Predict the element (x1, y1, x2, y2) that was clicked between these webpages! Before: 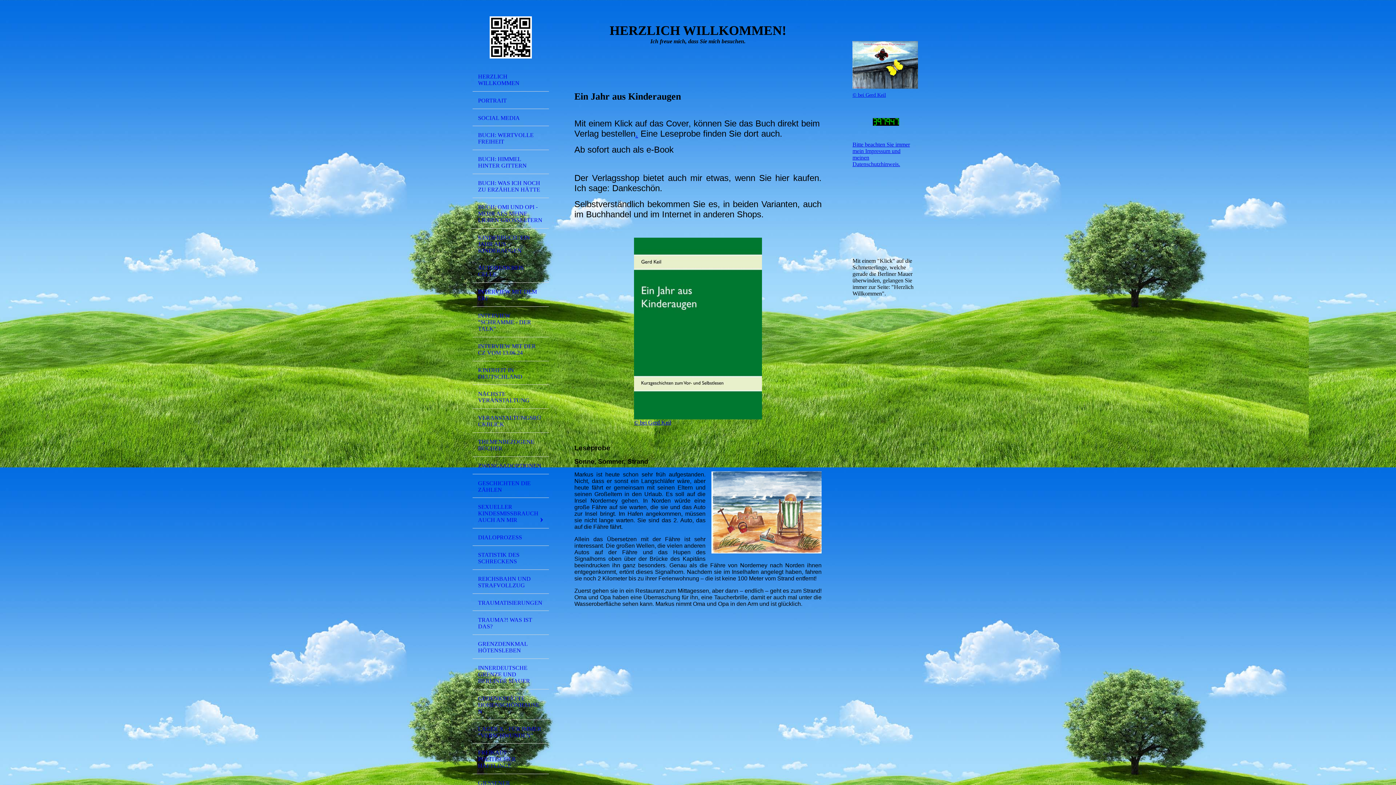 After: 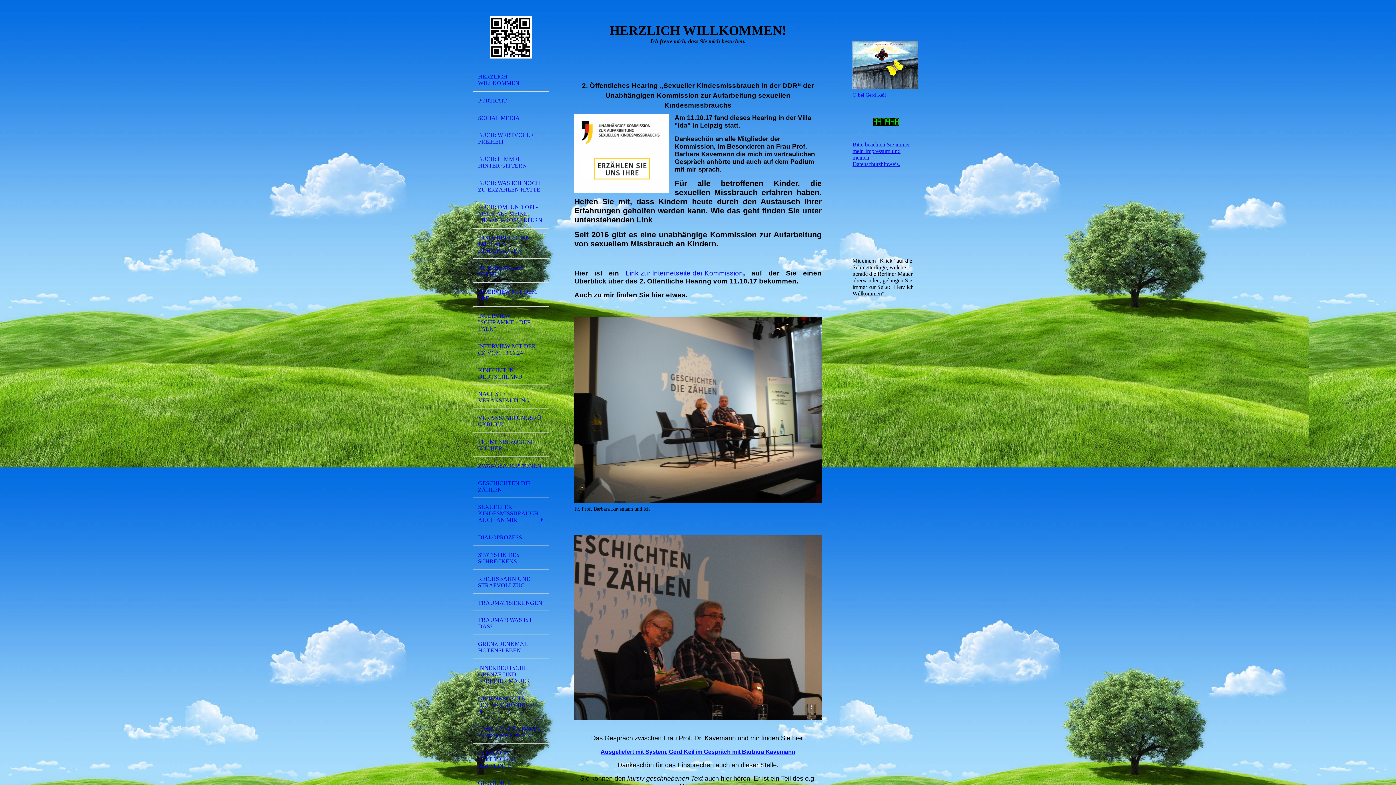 Action: bbox: (472, 498, 549, 528) label: SEXUELLER KINDESMISSBRAUCH AUCH AN MIR